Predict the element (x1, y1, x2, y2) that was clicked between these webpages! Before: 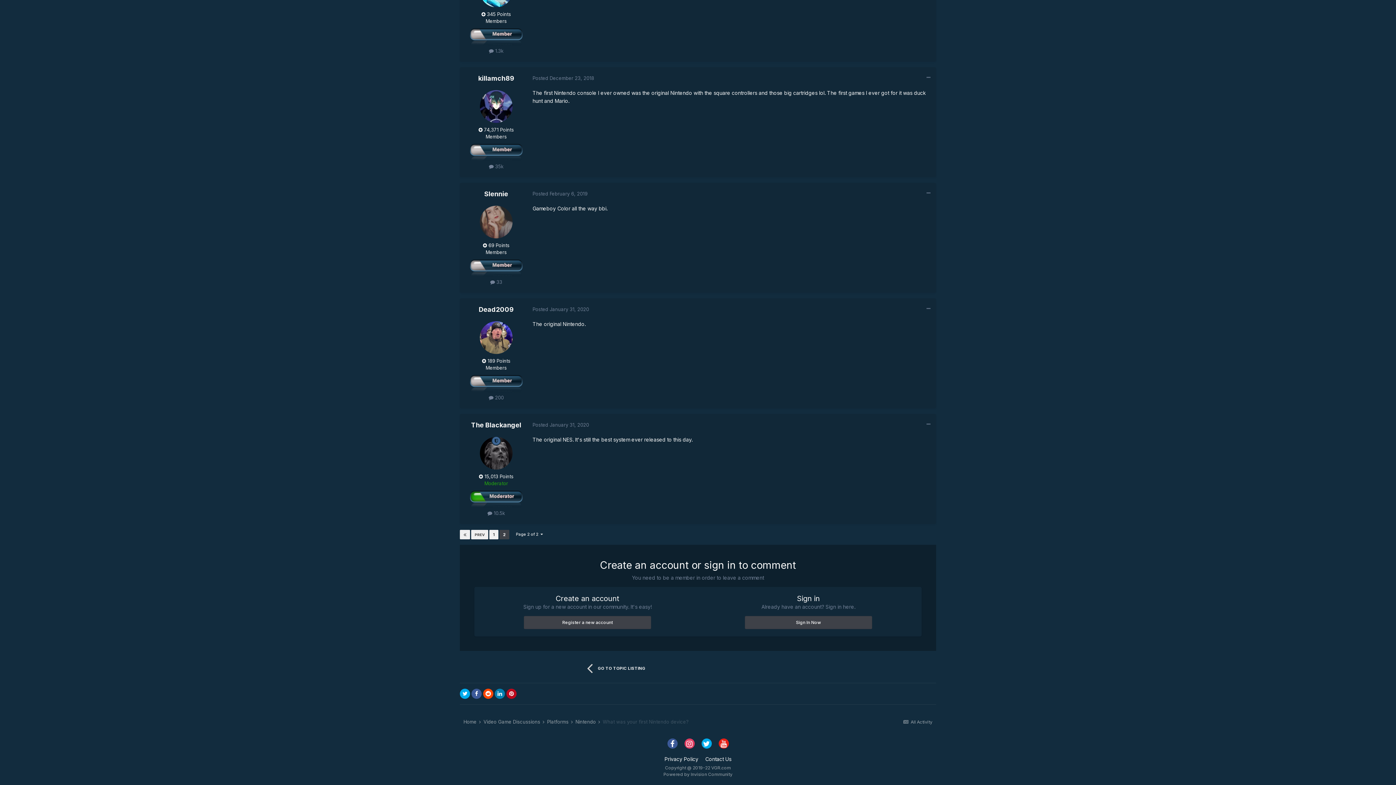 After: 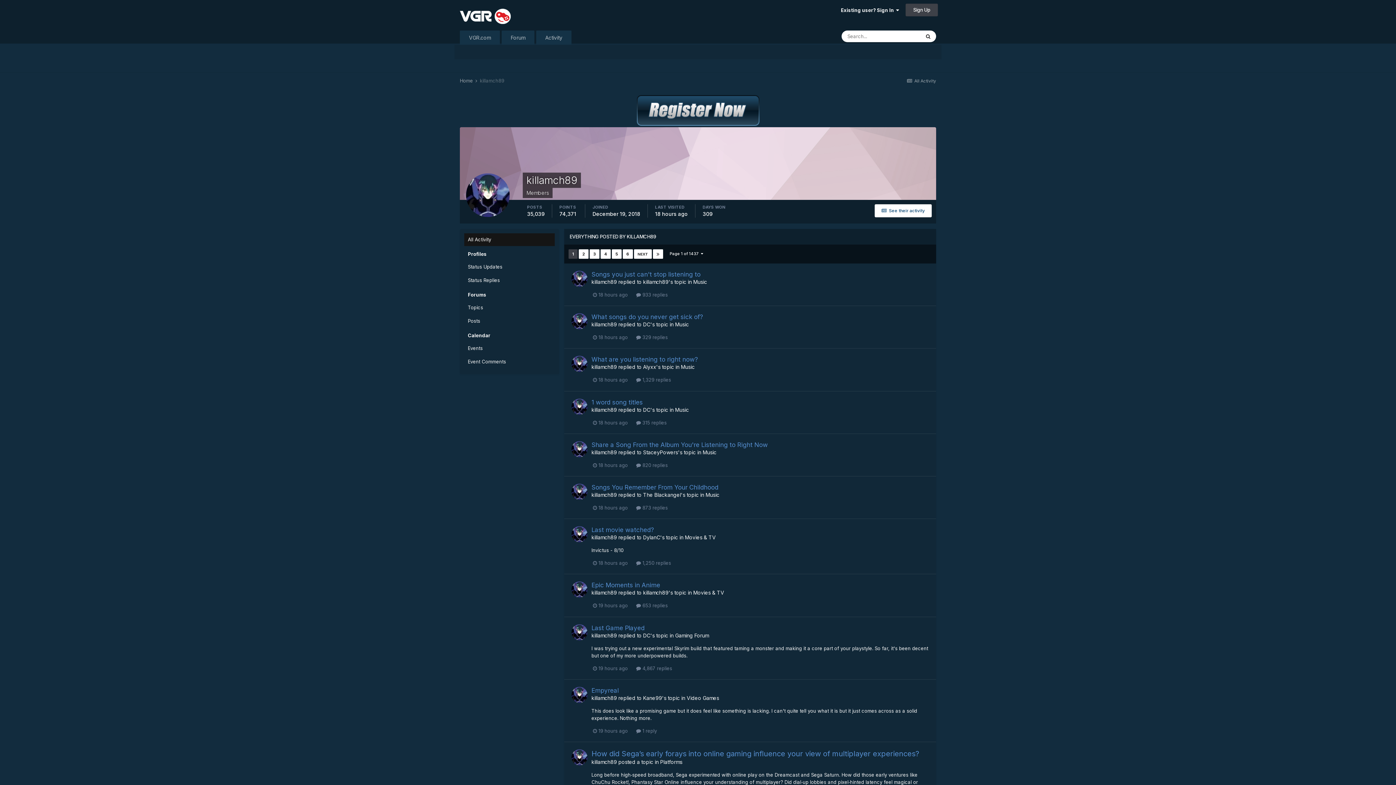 Action: label:  35k bbox: (489, 163, 503, 169)